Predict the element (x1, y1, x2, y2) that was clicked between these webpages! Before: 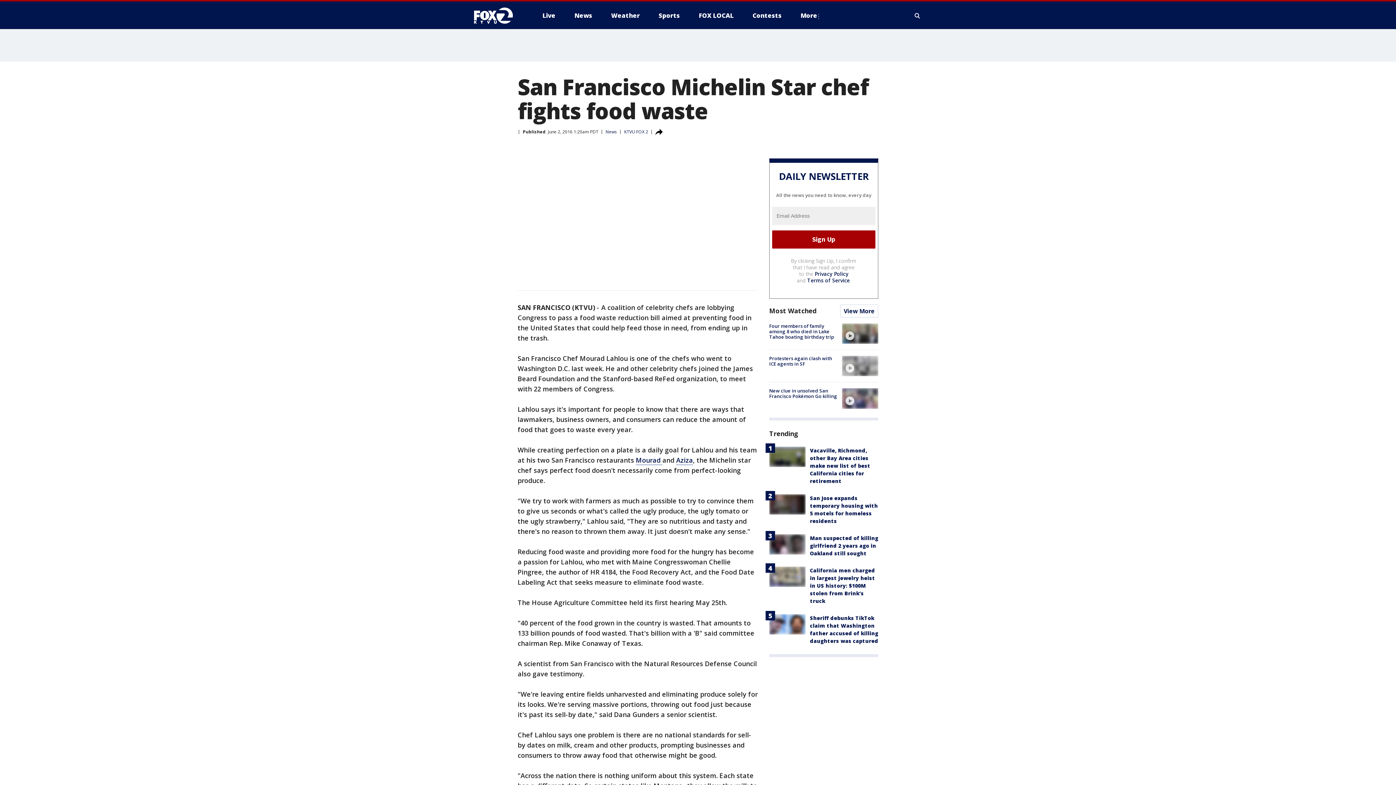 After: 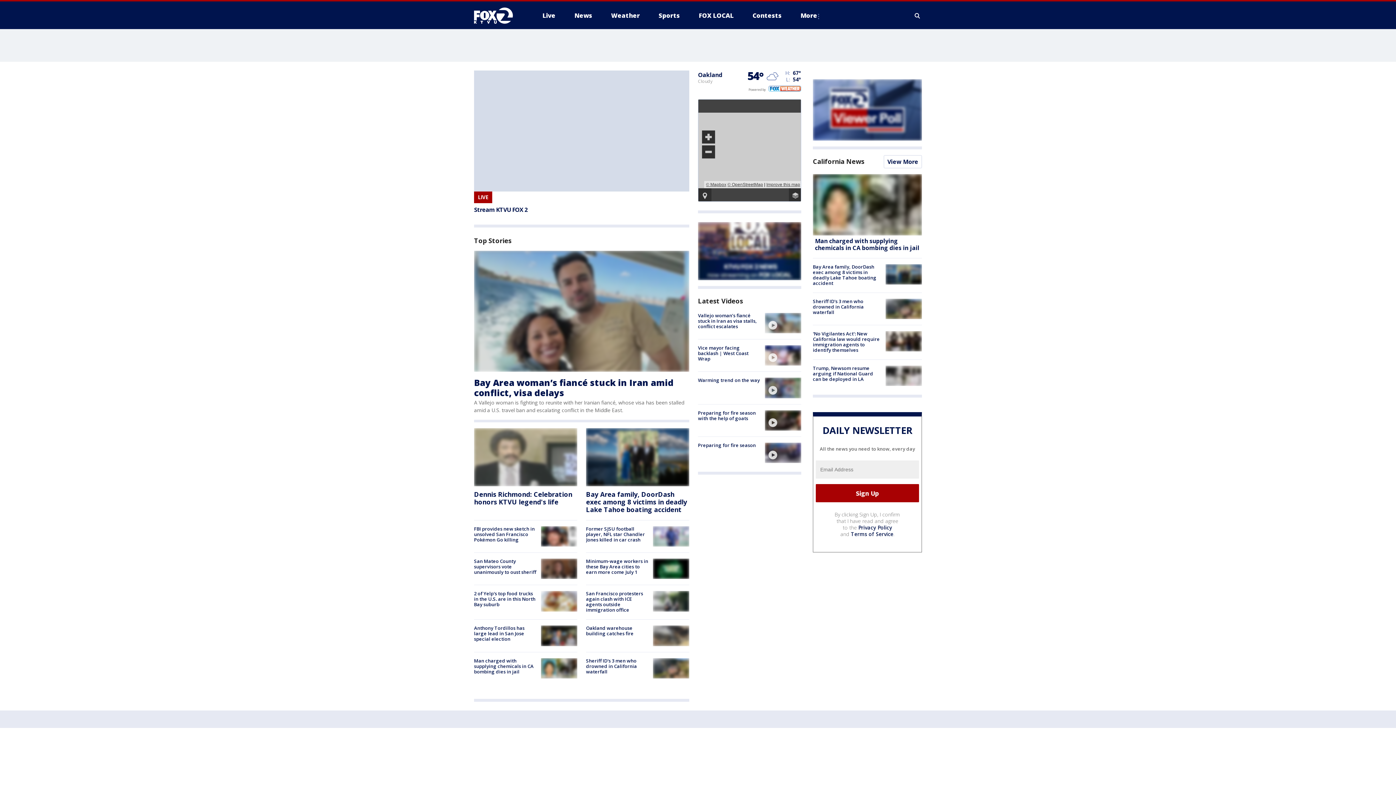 Action: bbox: (474, 6, 522, 24)